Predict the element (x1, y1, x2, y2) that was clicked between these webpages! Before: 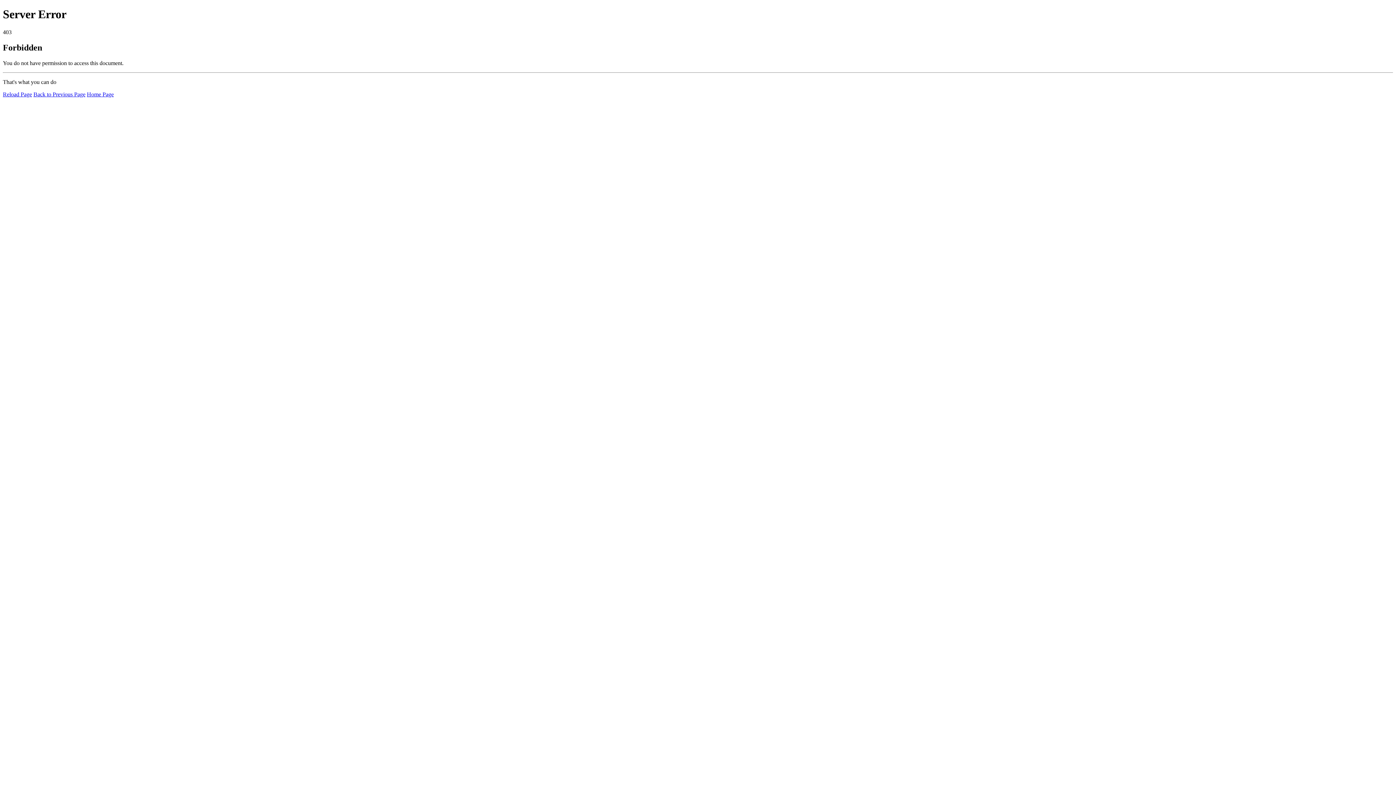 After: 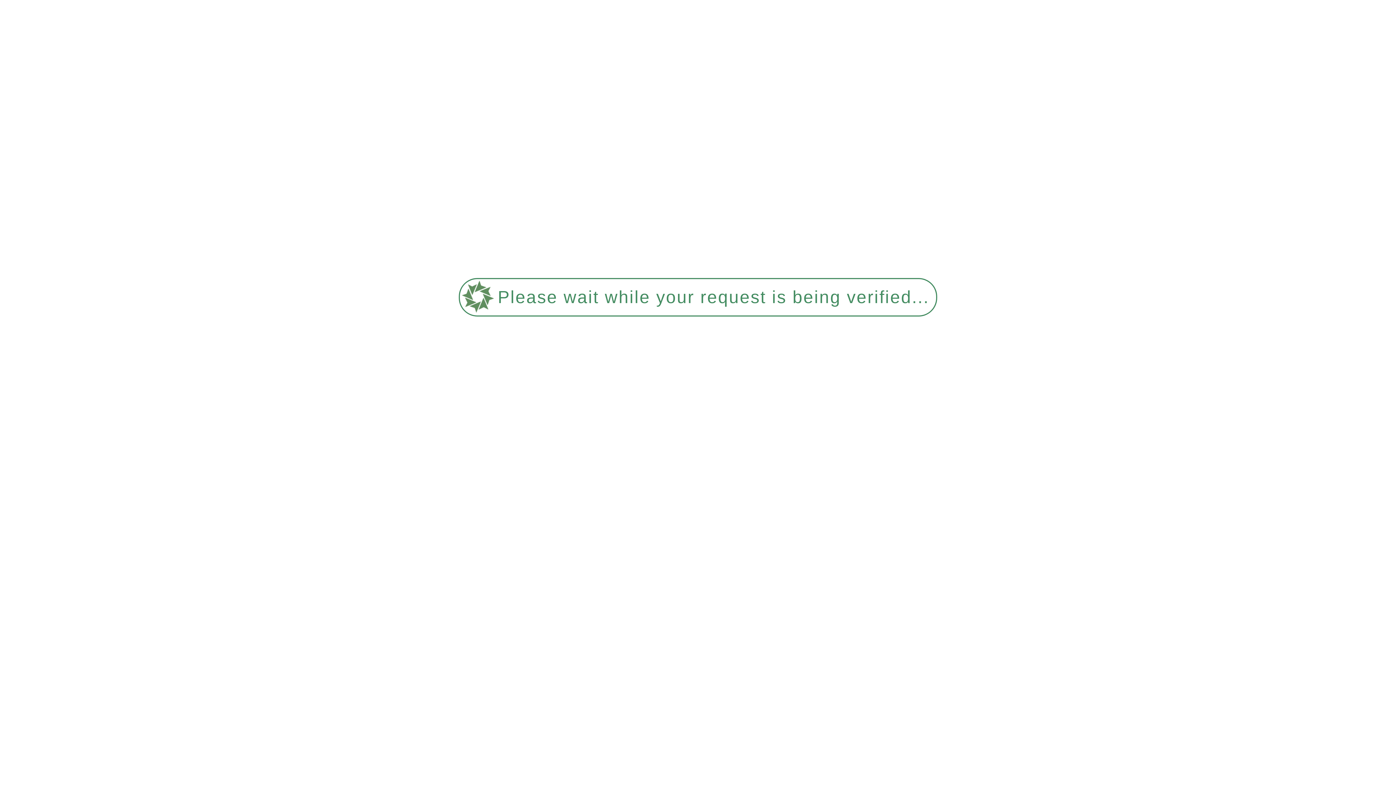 Action: bbox: (2, 91, 32, 97) label: Reload Page